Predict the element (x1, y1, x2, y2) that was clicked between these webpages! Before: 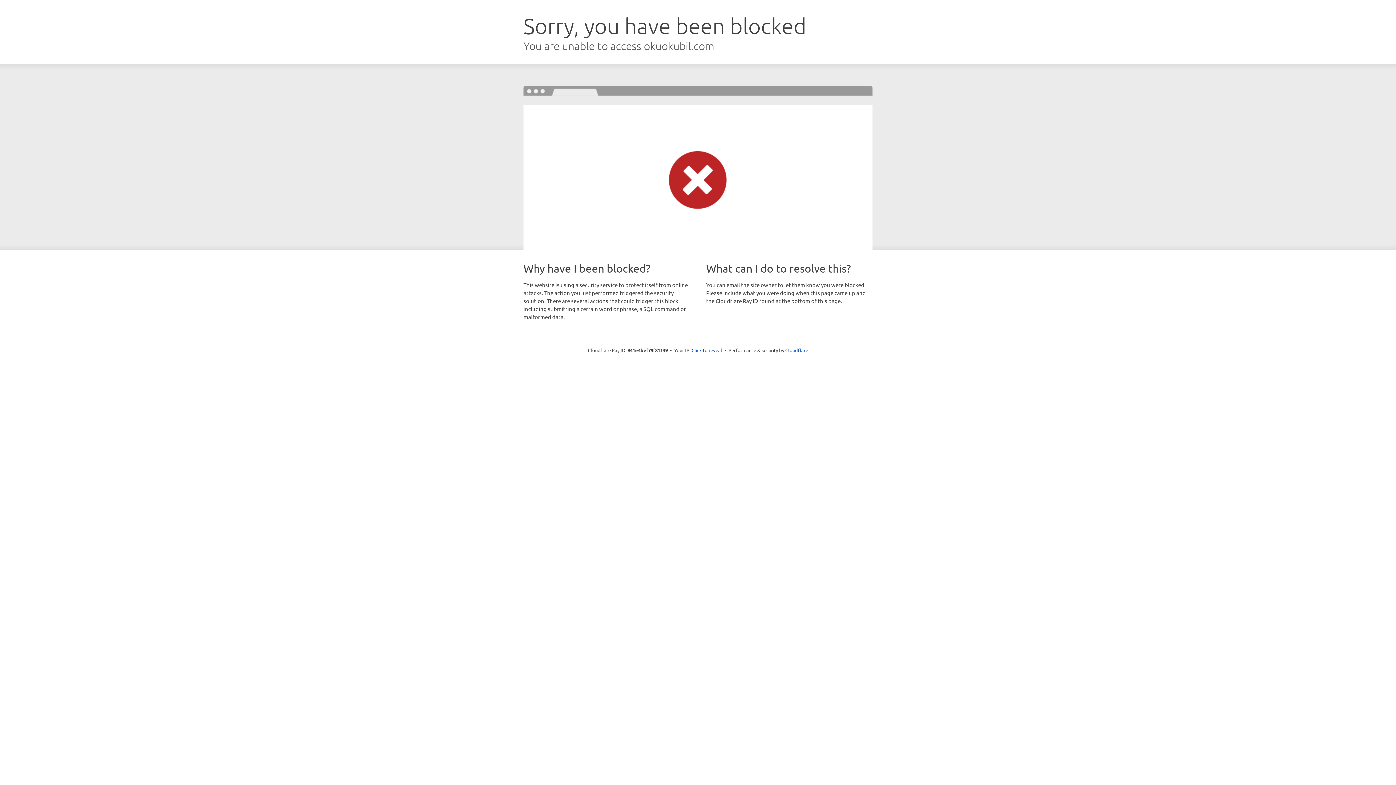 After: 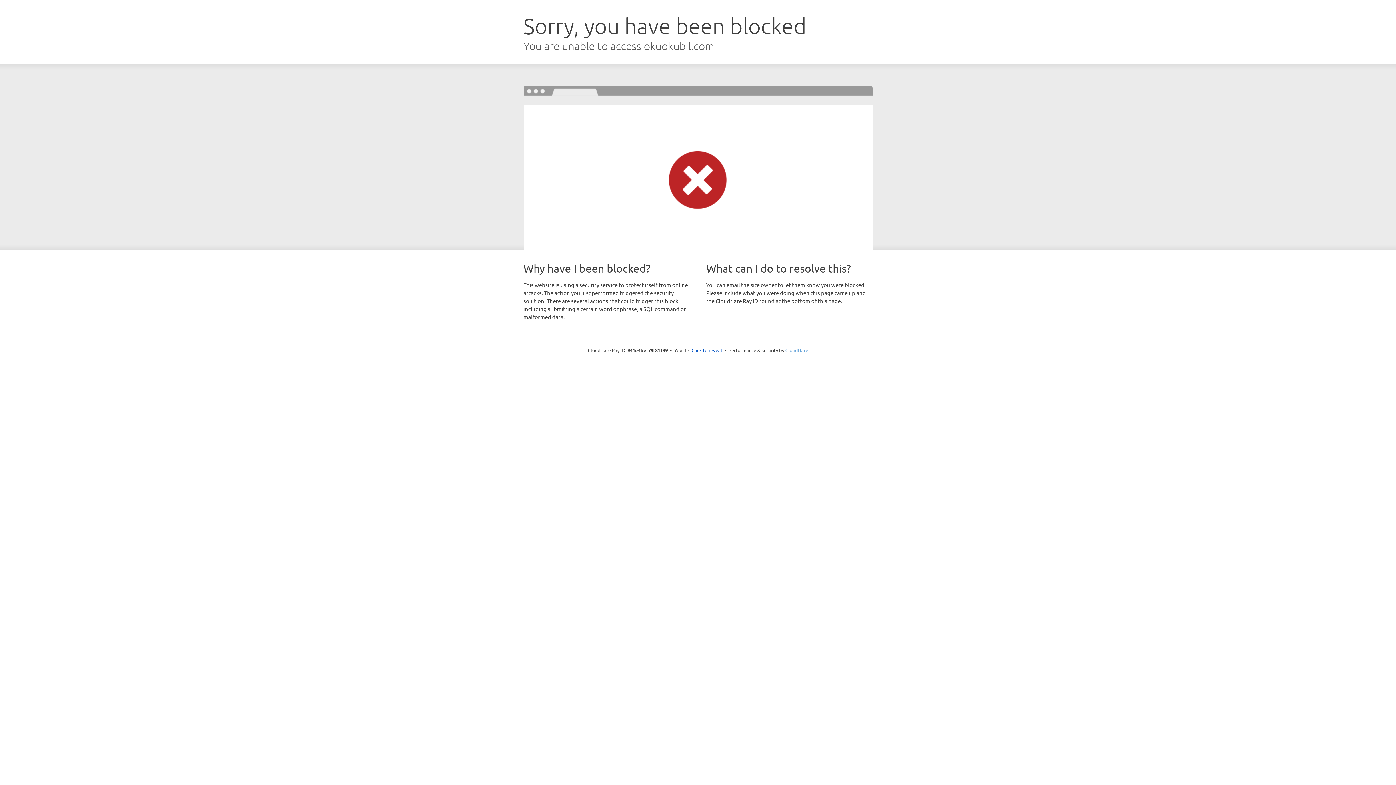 Action: label: Cloudflare bbox: (785, 347, 808, 353)